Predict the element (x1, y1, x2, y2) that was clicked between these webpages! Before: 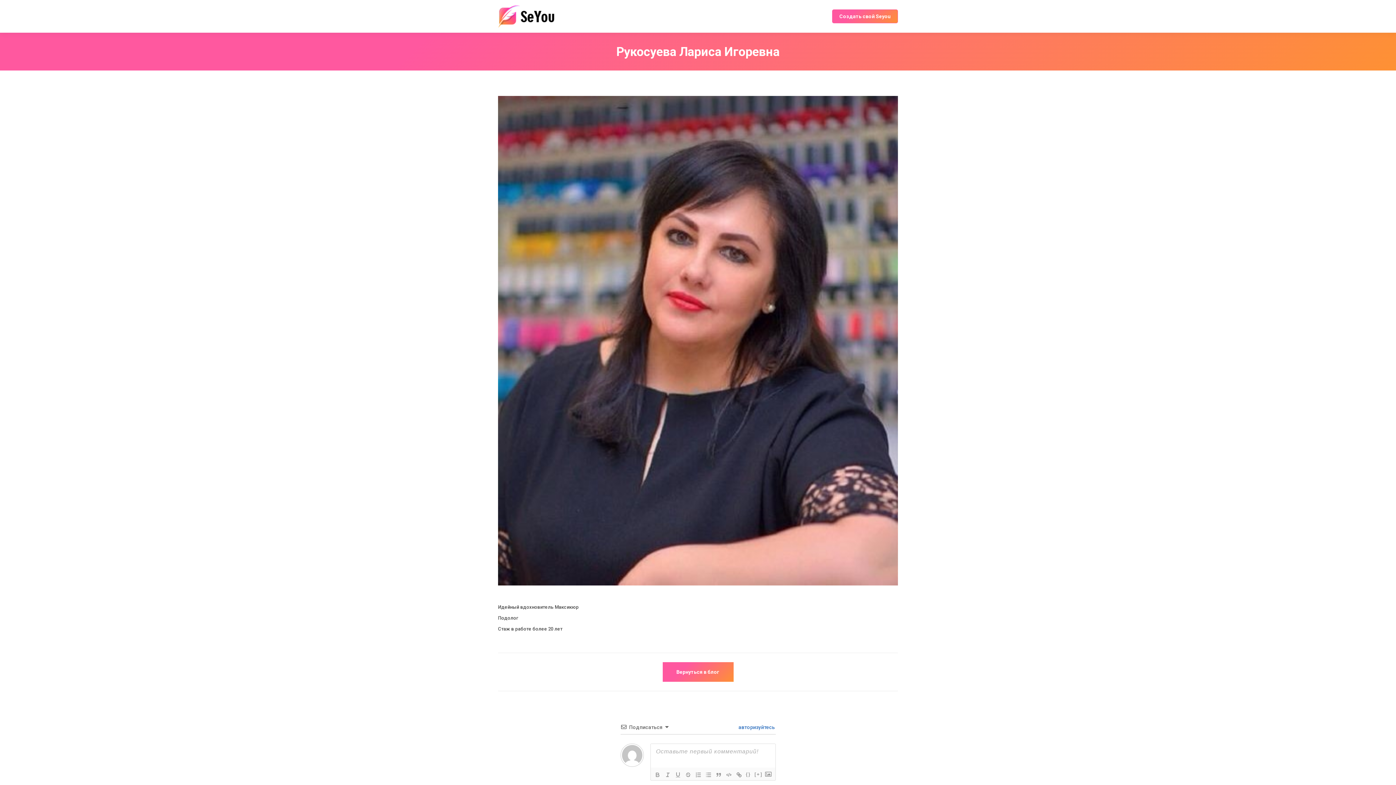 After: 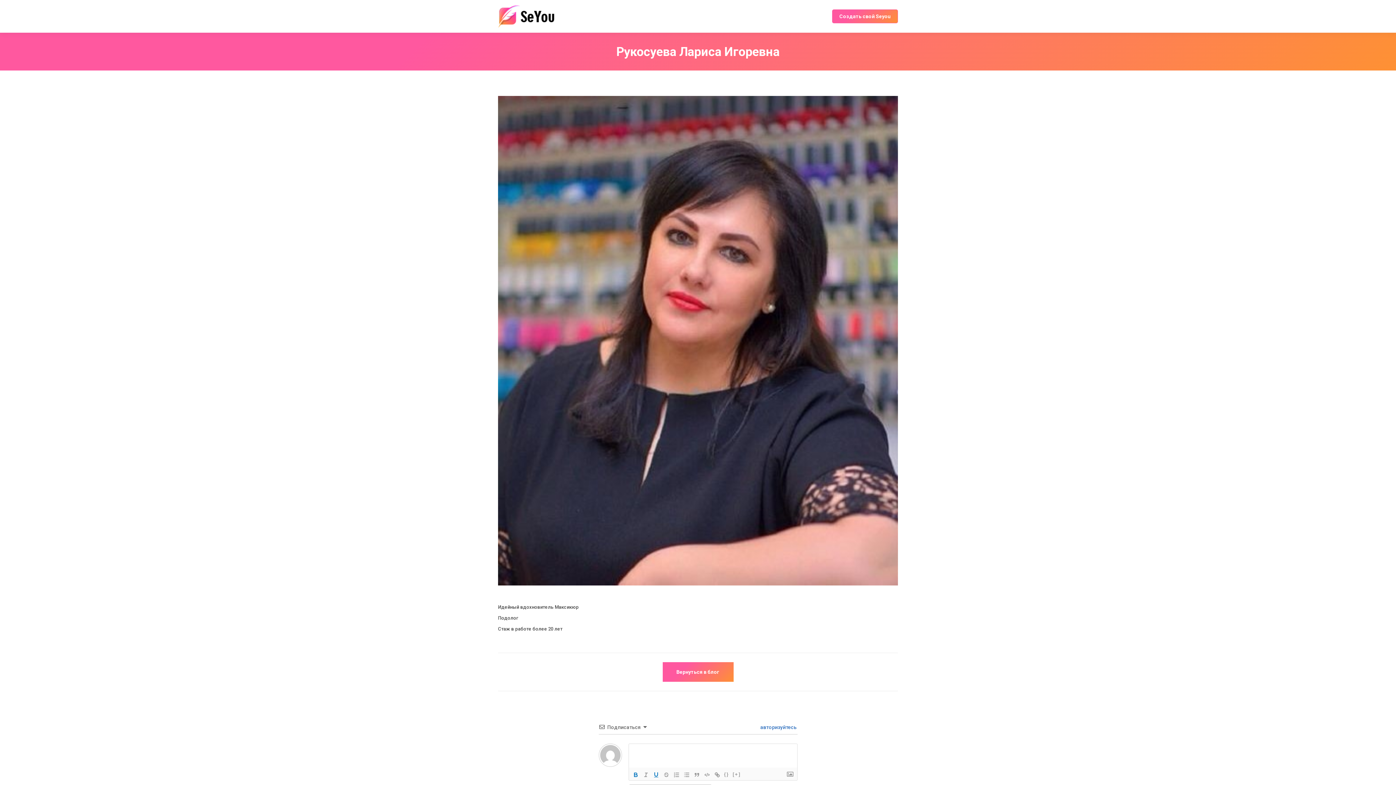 Action: bbox: (652, 771, 662, 779)